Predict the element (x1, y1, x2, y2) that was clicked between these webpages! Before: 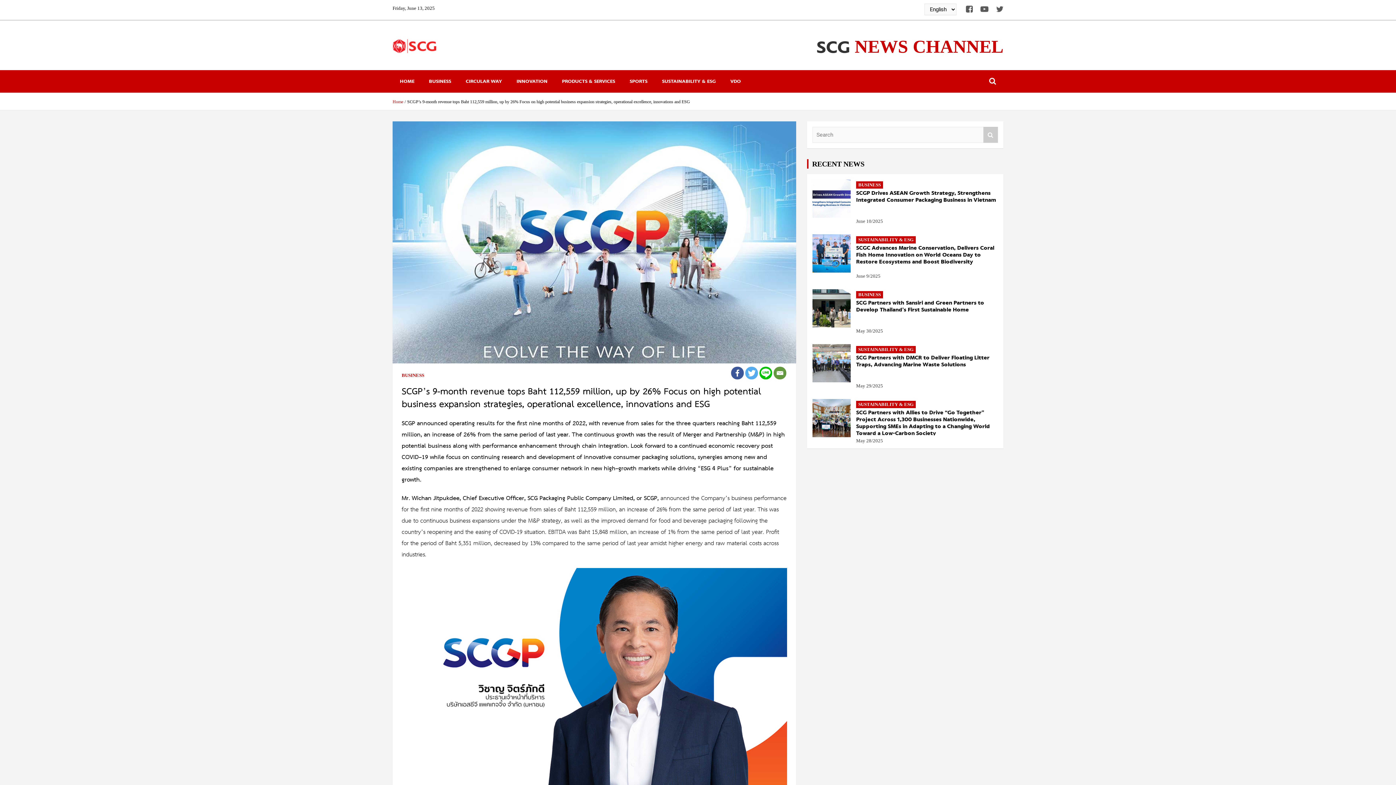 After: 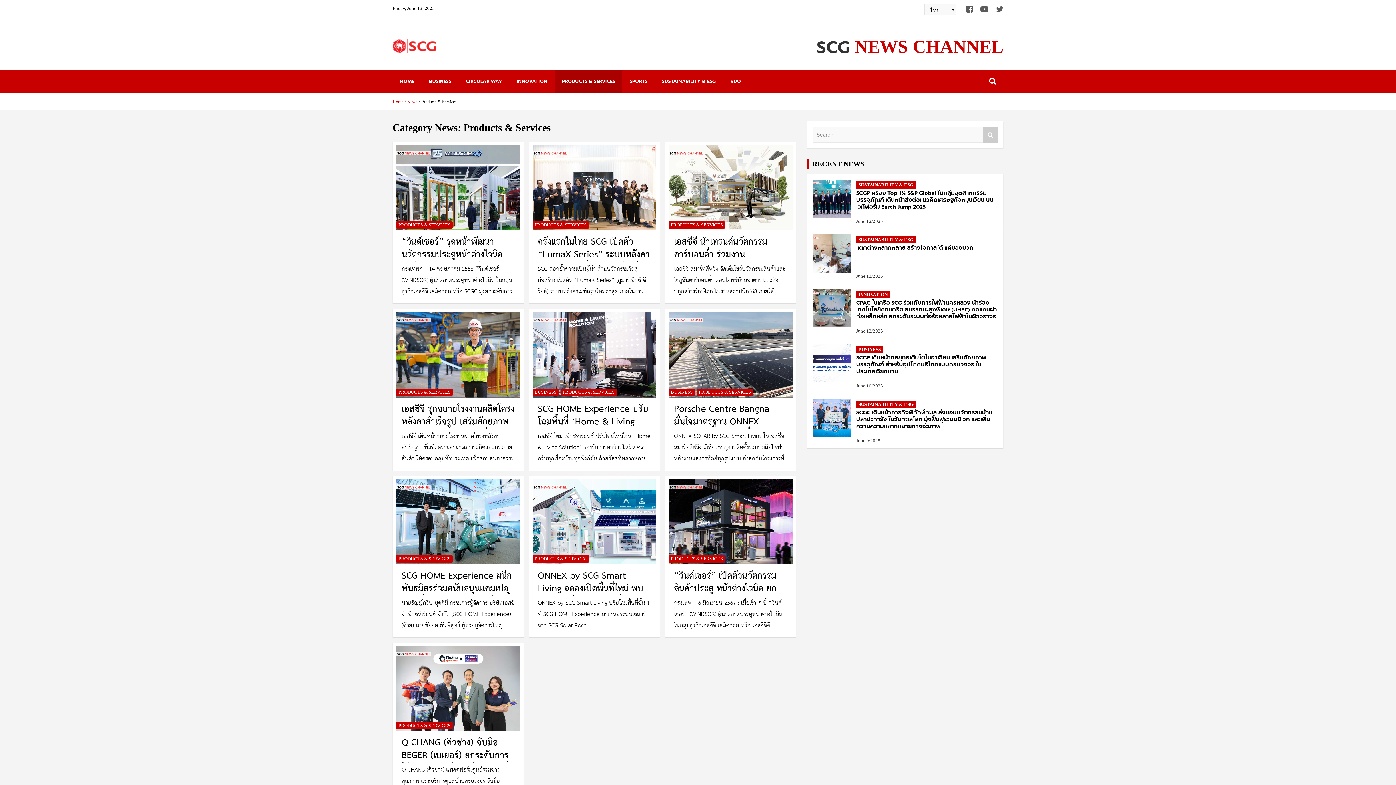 Action: label: PRODUCTS & SERVICES bbox: (554, 70, 622, 92)